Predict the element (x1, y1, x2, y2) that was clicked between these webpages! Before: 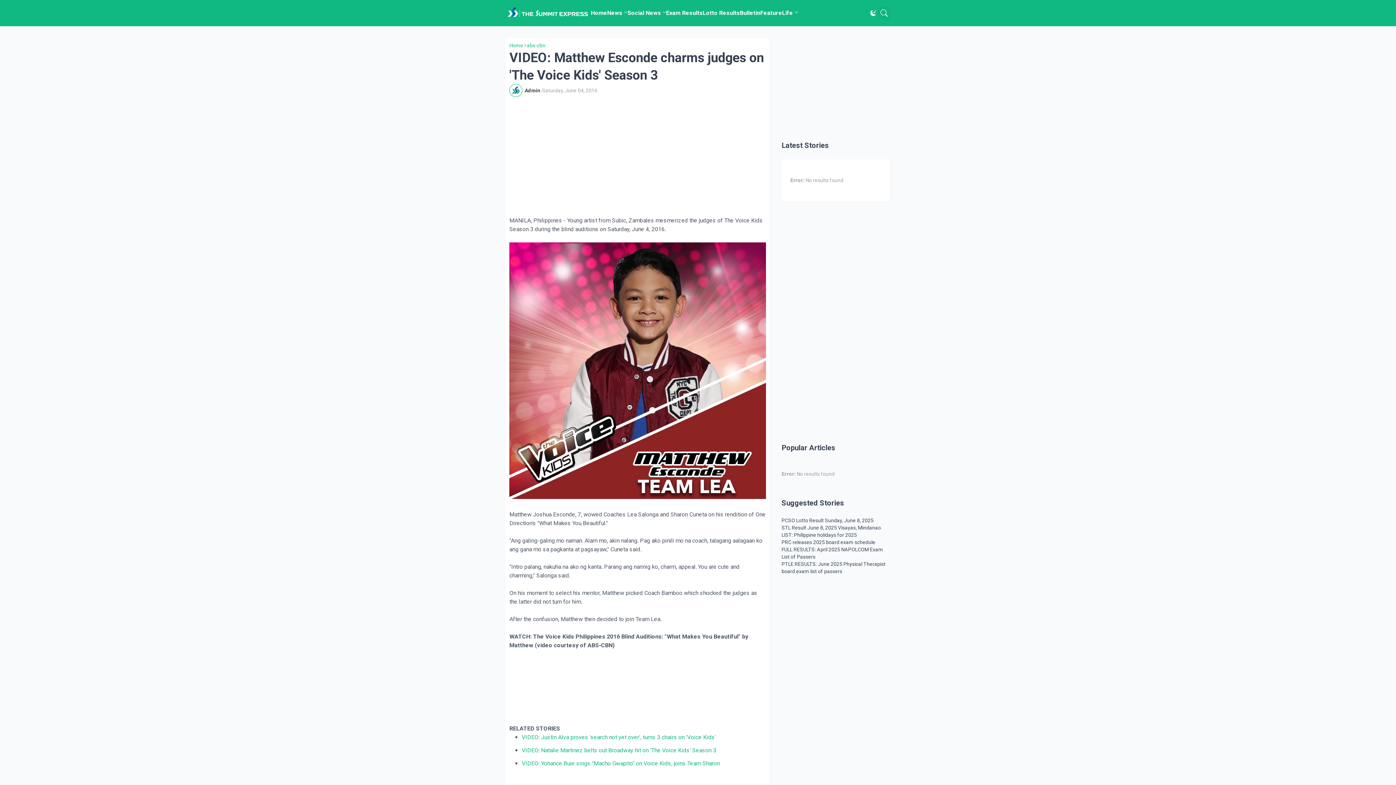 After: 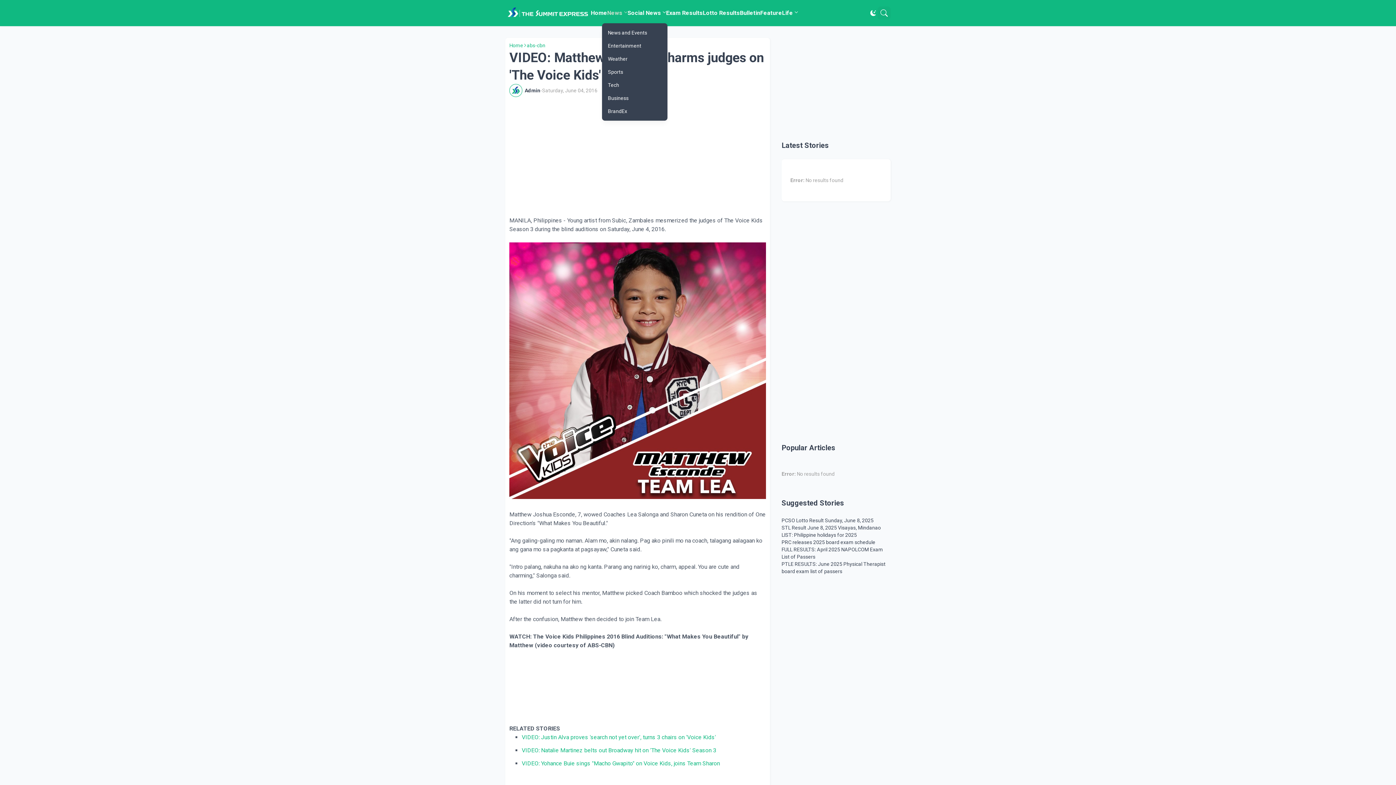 Action: label: News bbox: (607, 0, 627, 26)